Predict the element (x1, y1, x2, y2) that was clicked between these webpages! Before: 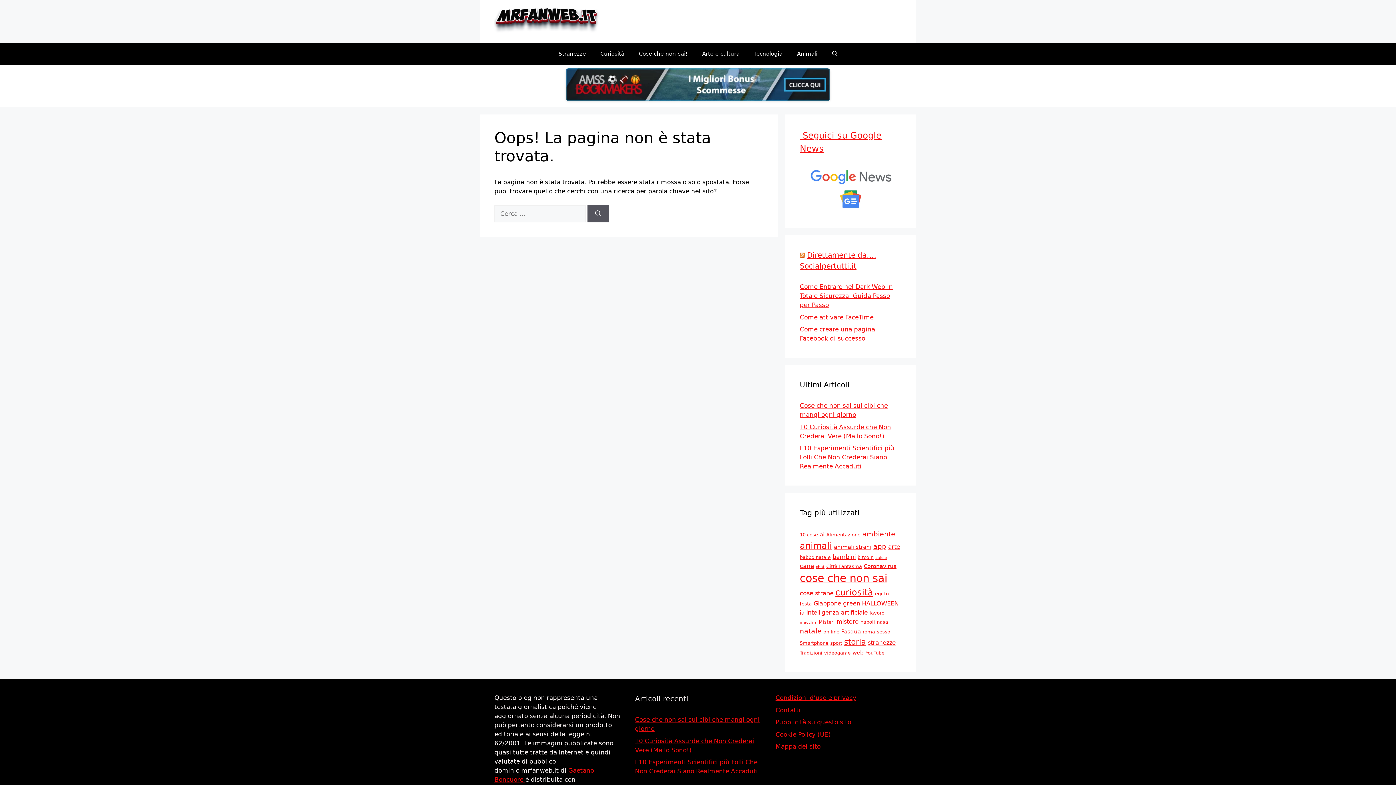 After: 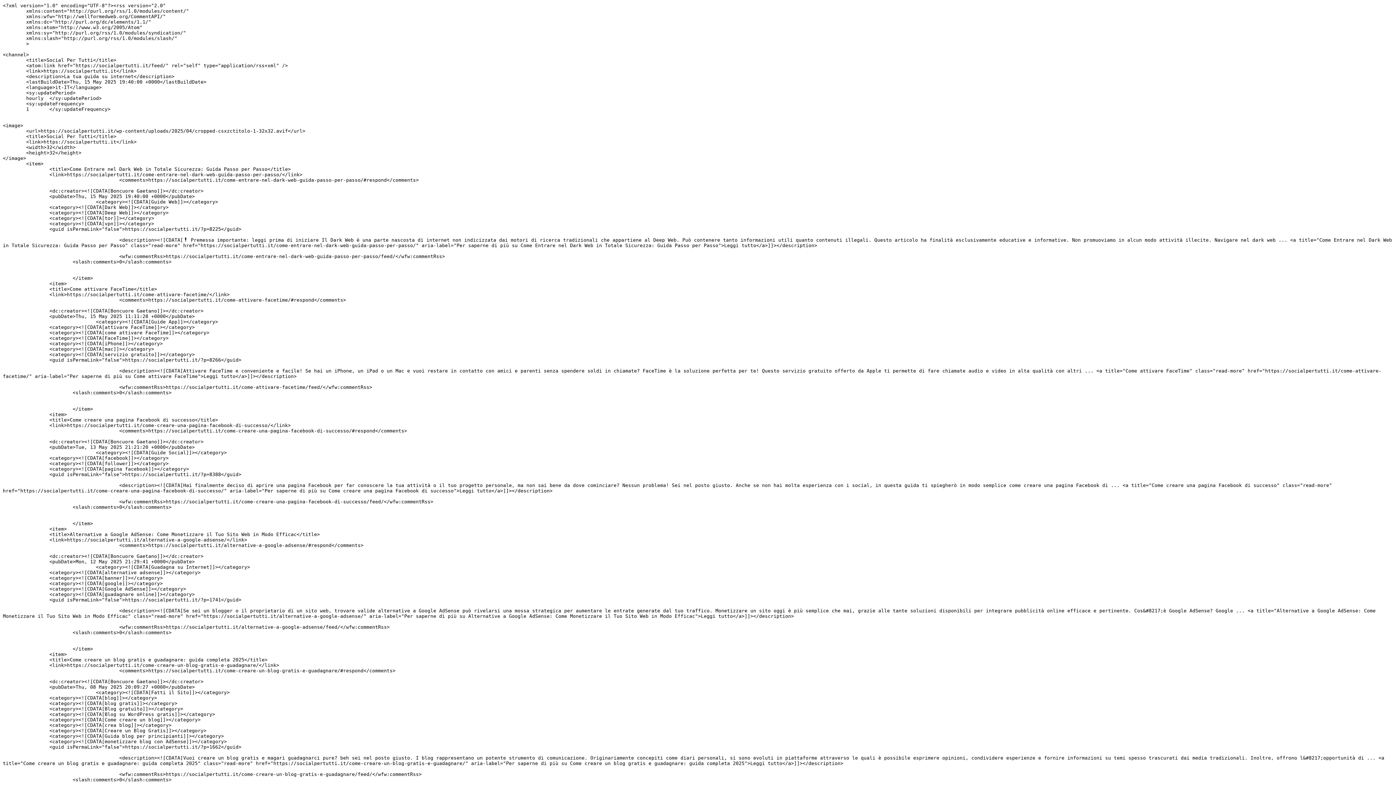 Action: bbox: (800, 251, 805, 259)